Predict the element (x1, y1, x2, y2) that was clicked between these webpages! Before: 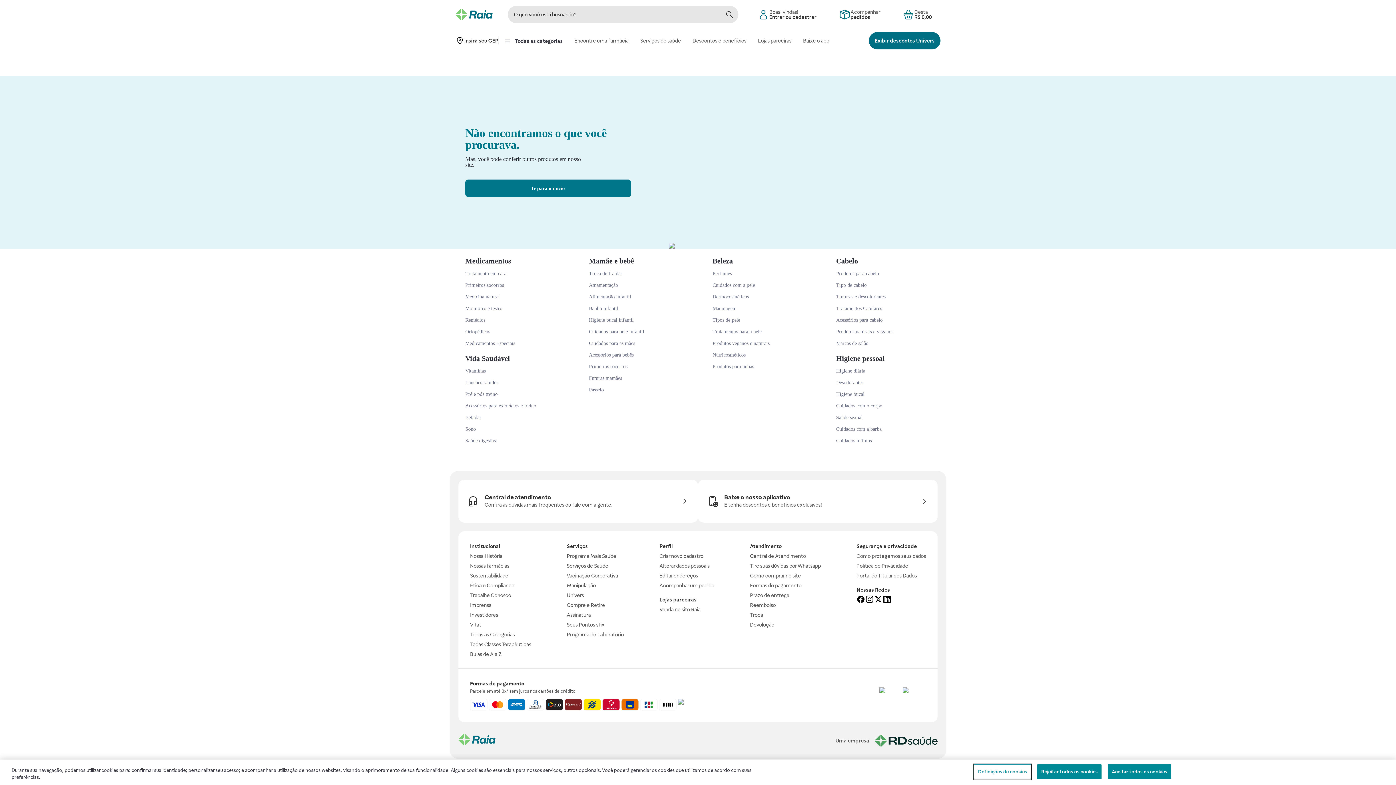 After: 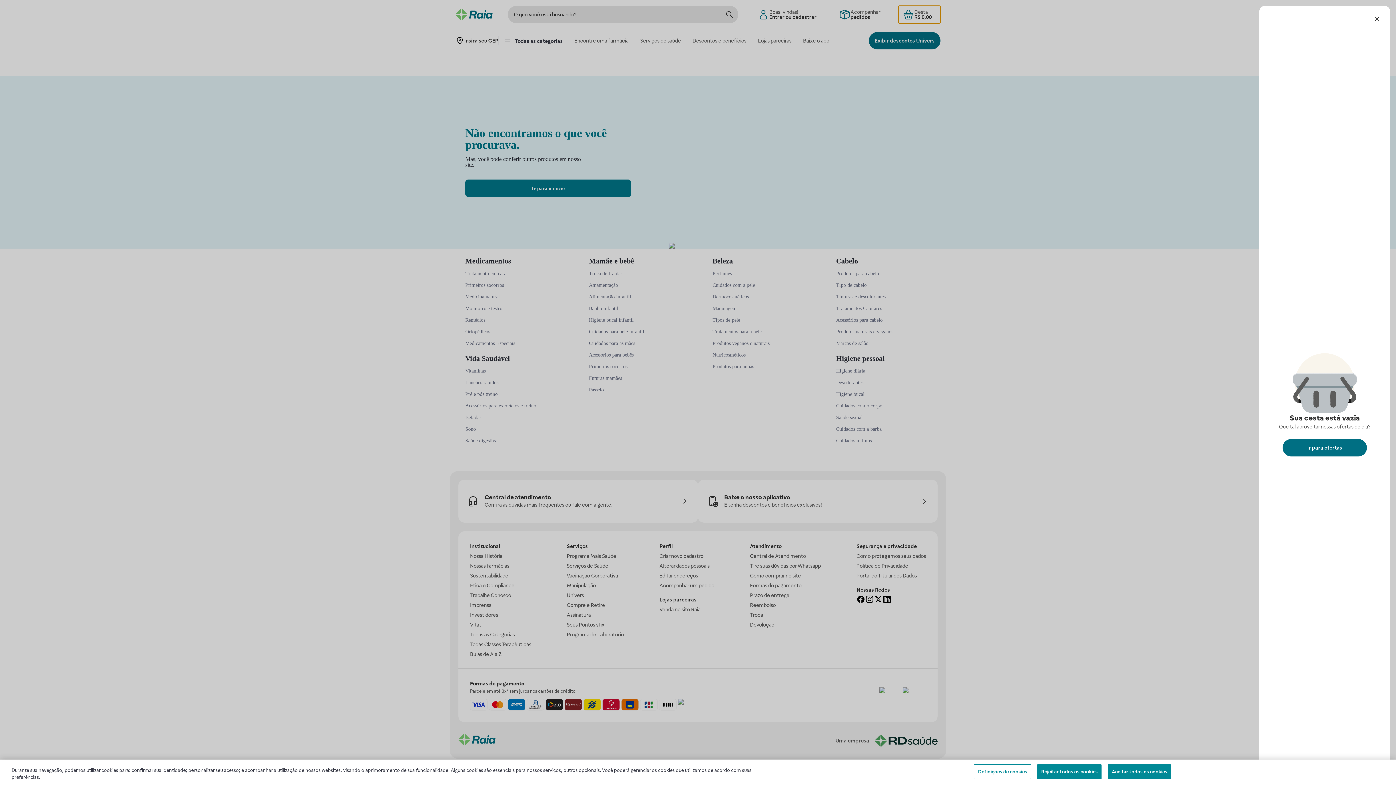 Action: bbox: (898, 5, 940, 23) label: Cesta
R$ 0,00